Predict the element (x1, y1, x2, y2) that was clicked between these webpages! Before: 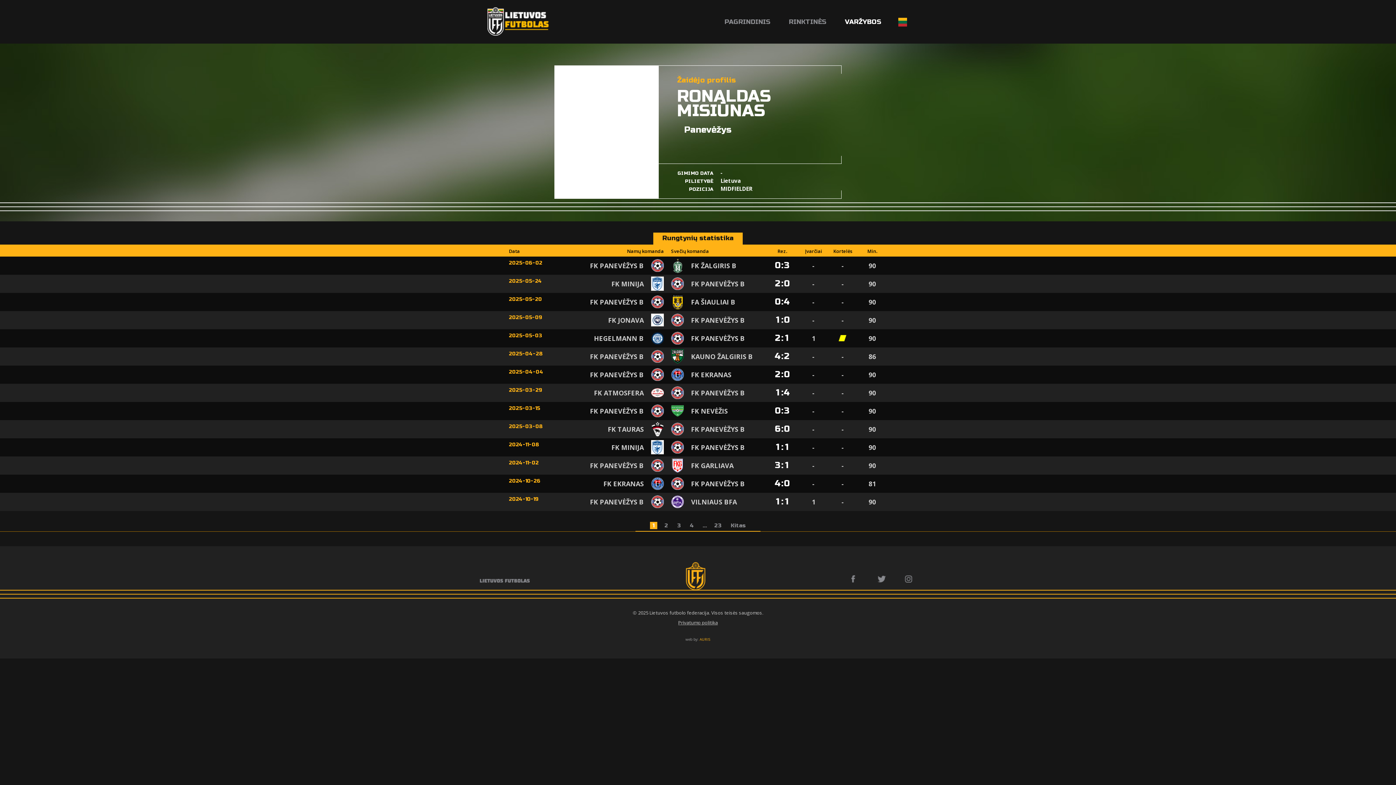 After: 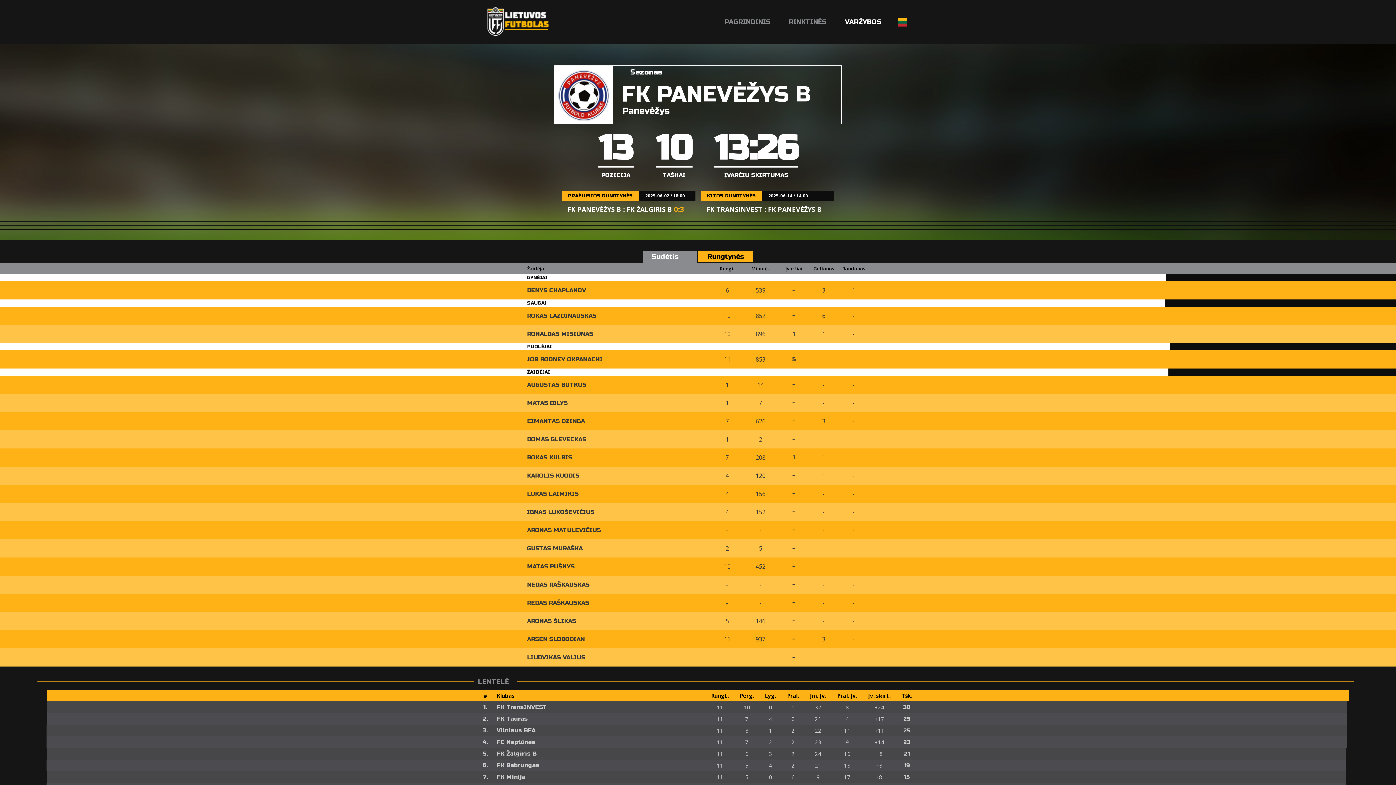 Action: label: FK PANEVĖŽYS B bbox: (590, 261, 664, 270)